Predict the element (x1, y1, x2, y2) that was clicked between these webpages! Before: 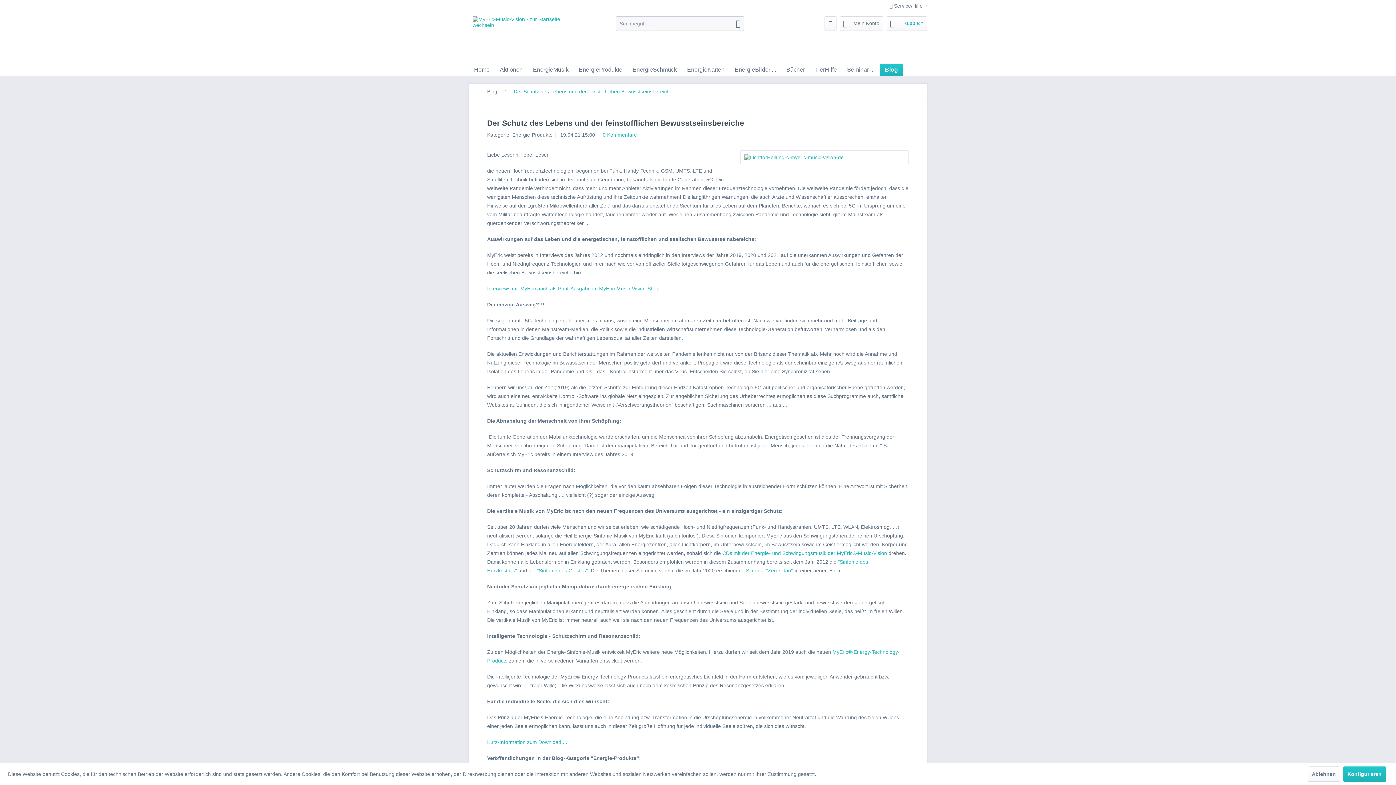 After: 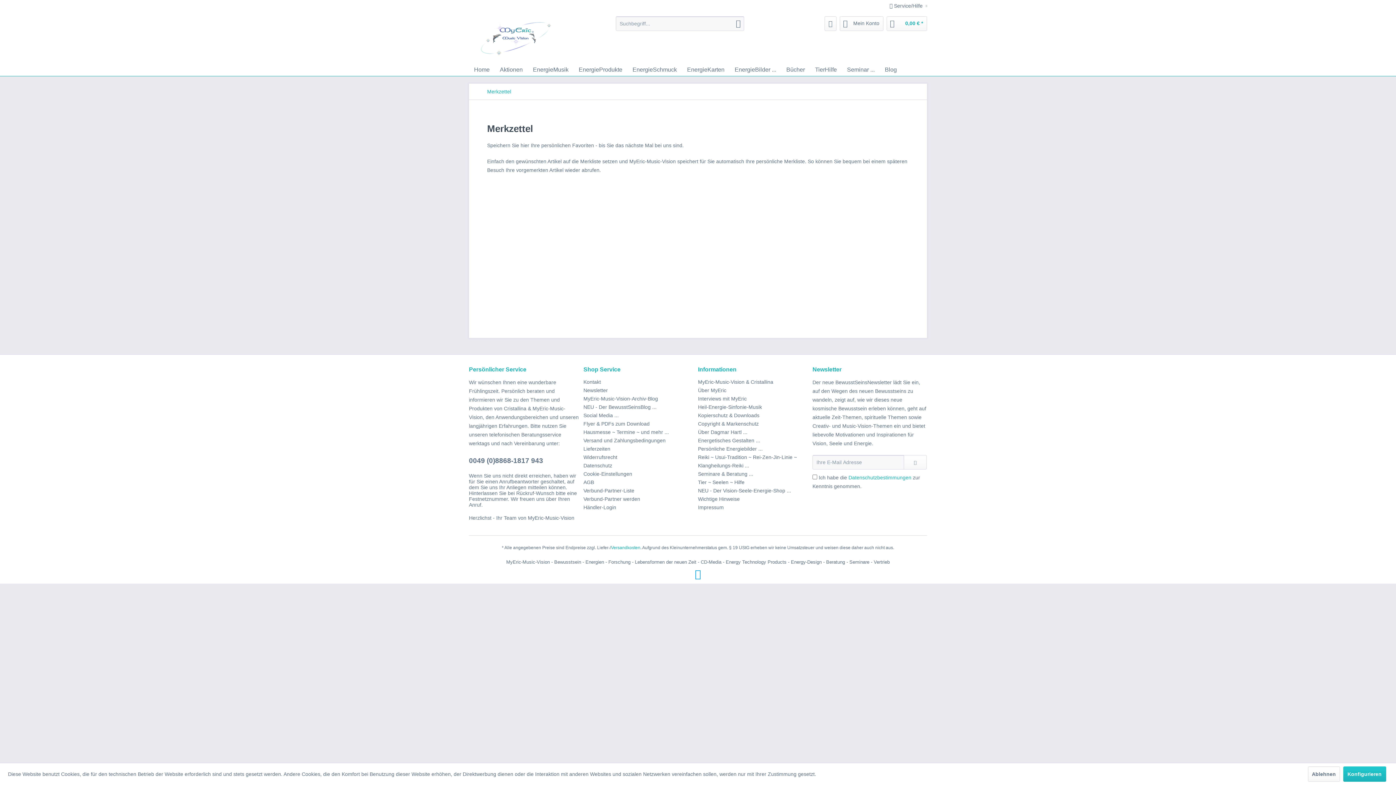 Action: bbox: (824, 16, 836, 30) label: Merkzettel